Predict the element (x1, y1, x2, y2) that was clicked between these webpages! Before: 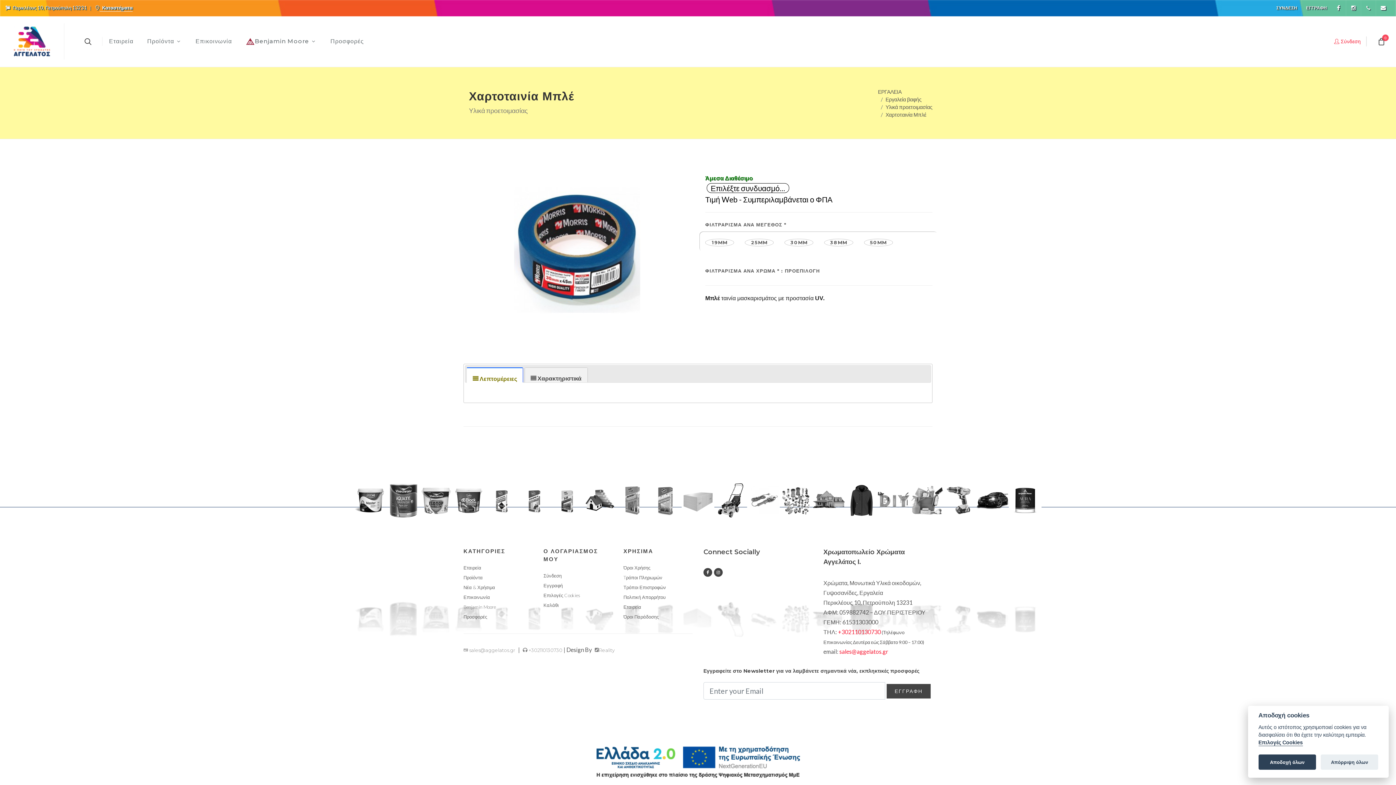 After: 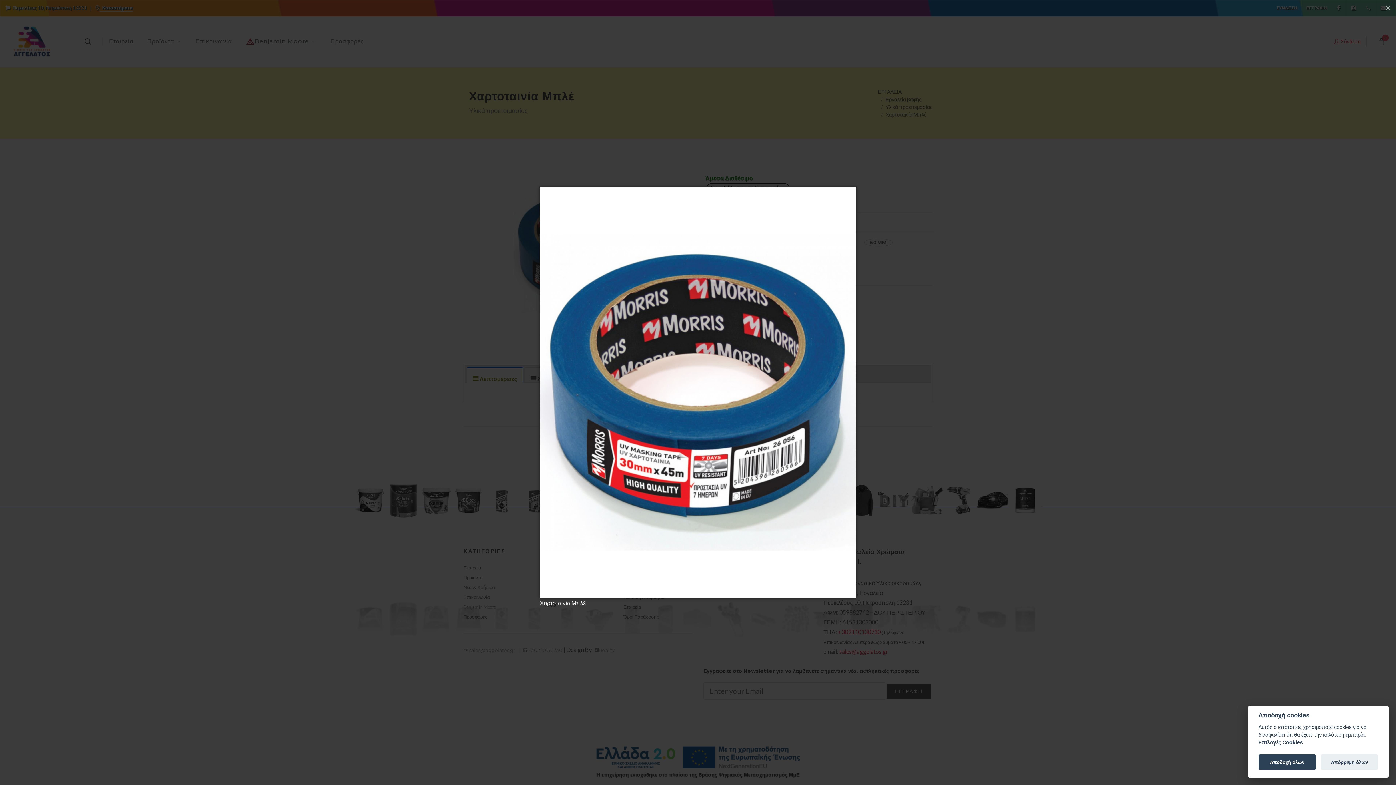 Action: bbox: (463, 168, 690, 332)